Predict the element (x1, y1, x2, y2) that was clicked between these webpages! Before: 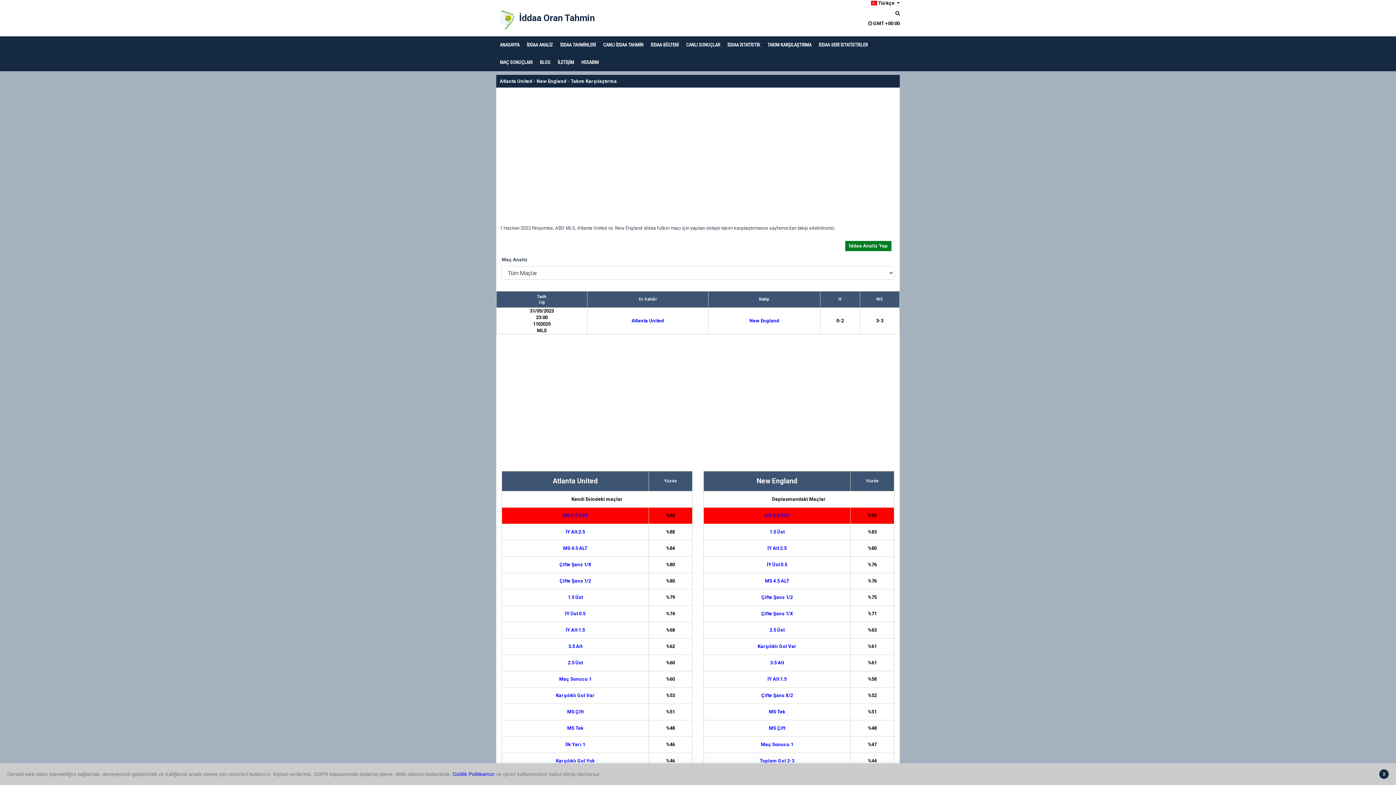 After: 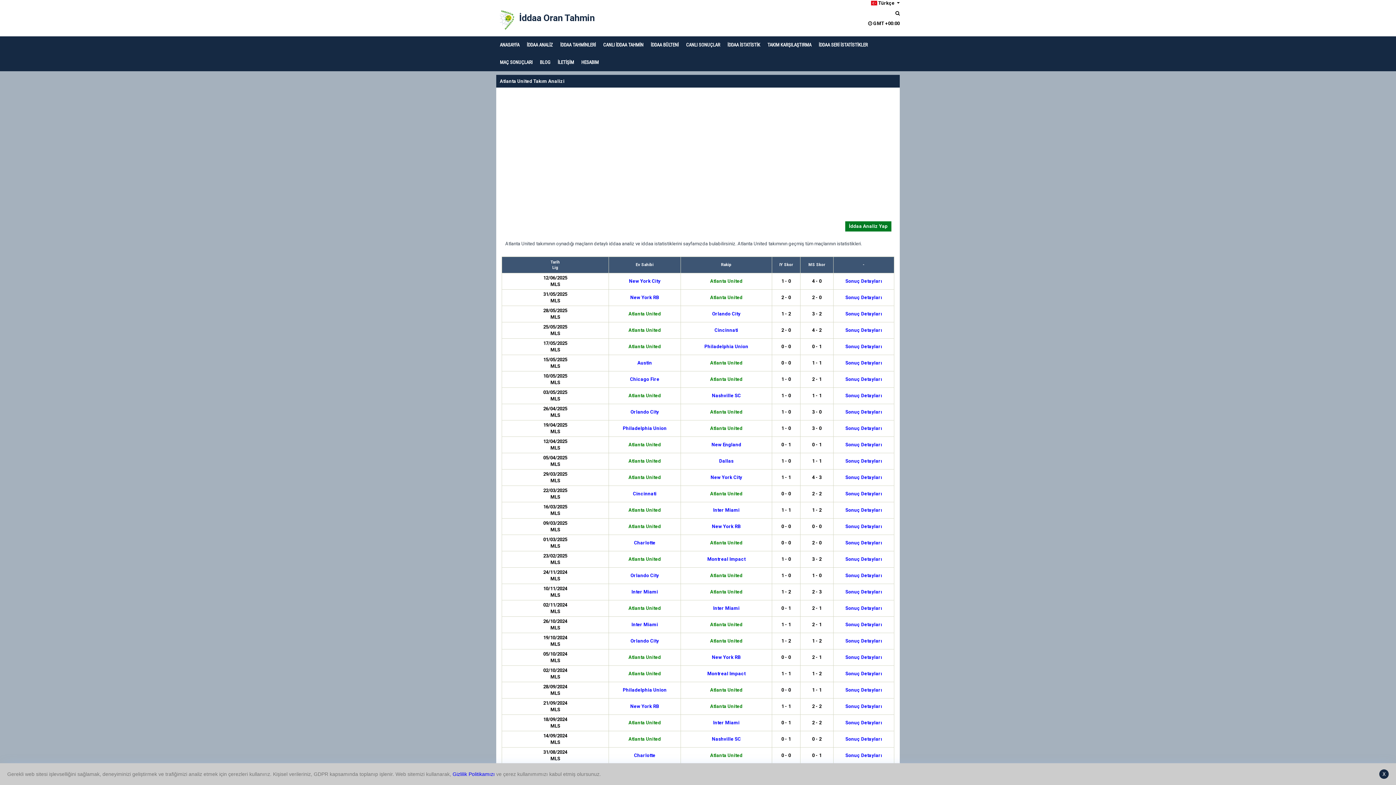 Action: label: Atlanta United bbox: (631, 318, 664, 323)